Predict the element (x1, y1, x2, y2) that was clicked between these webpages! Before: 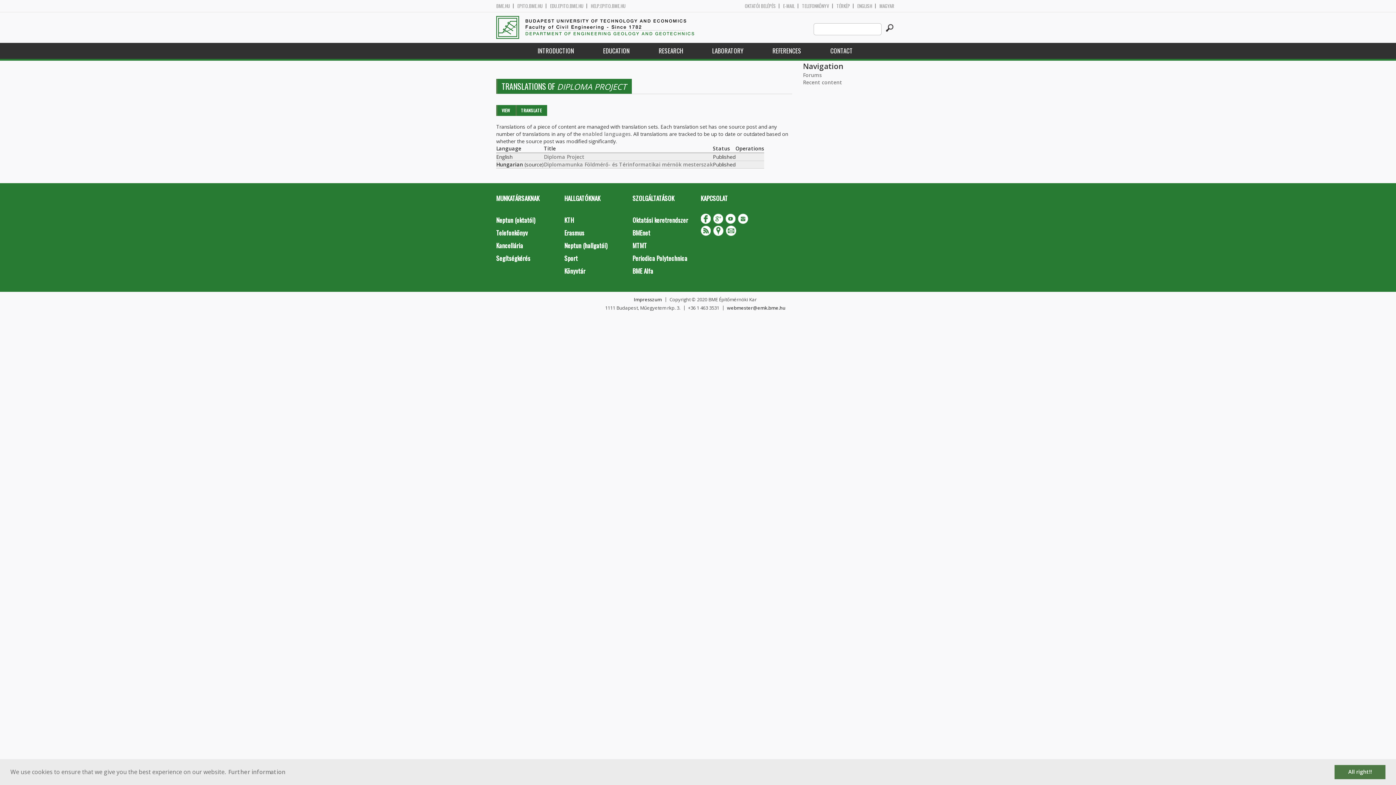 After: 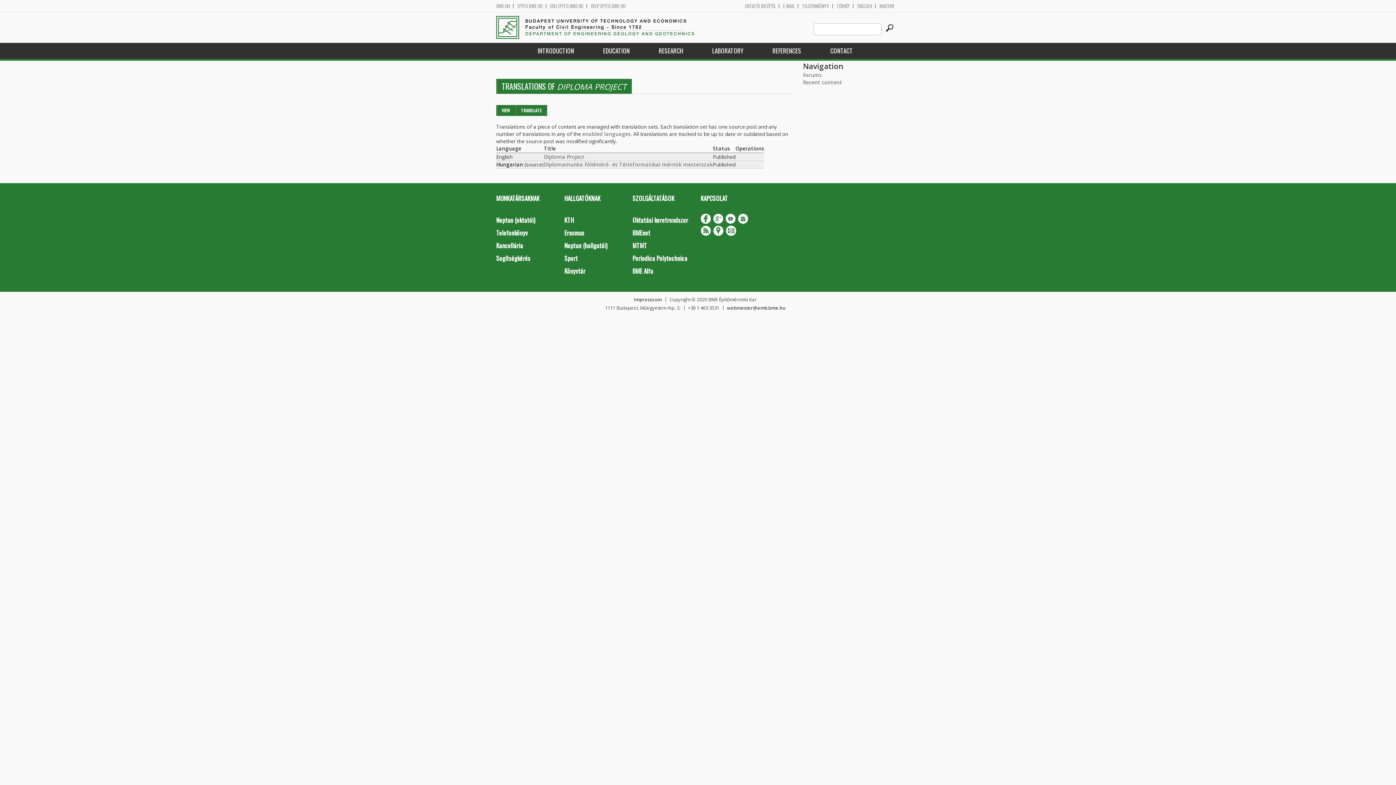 Action: bbox: (1334, 765, 1385, 779) label: dismiss cookie message